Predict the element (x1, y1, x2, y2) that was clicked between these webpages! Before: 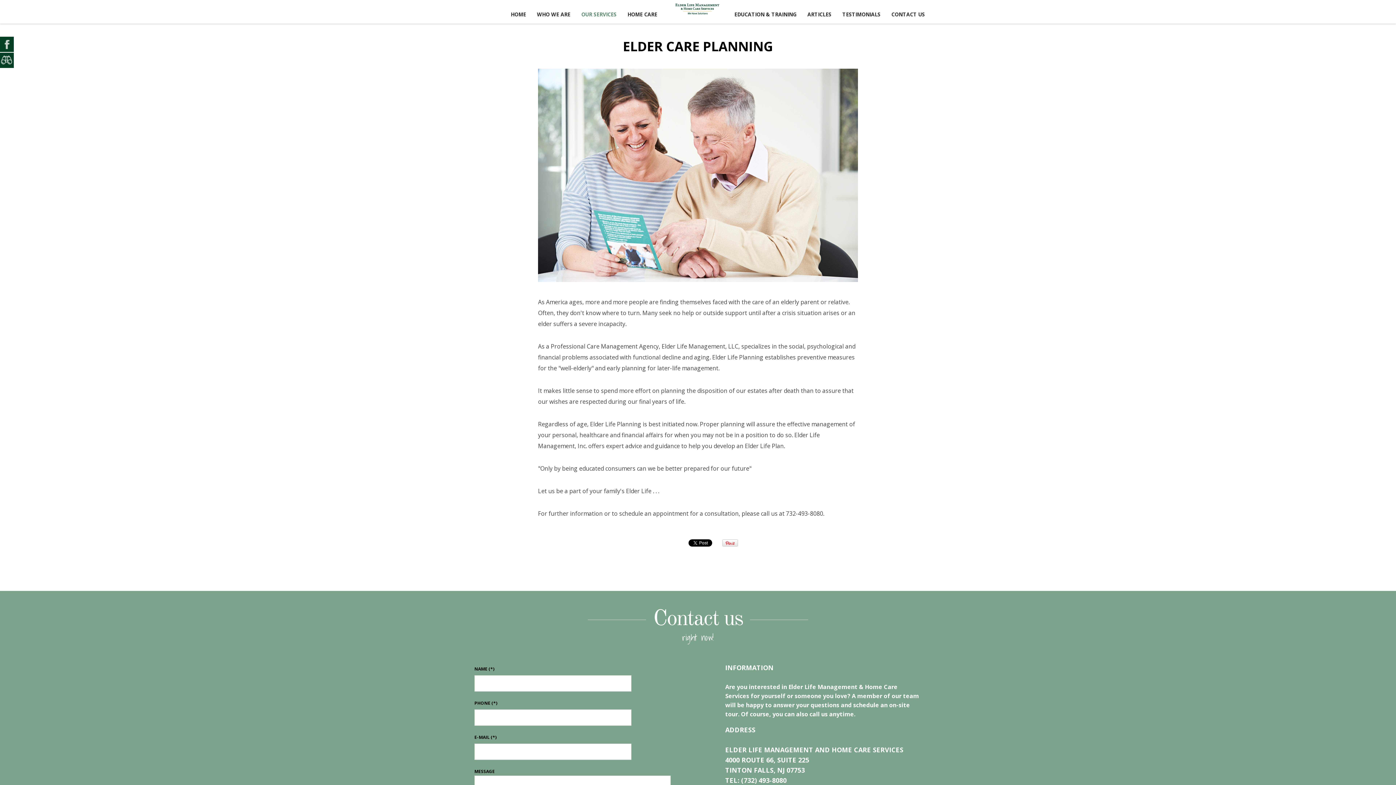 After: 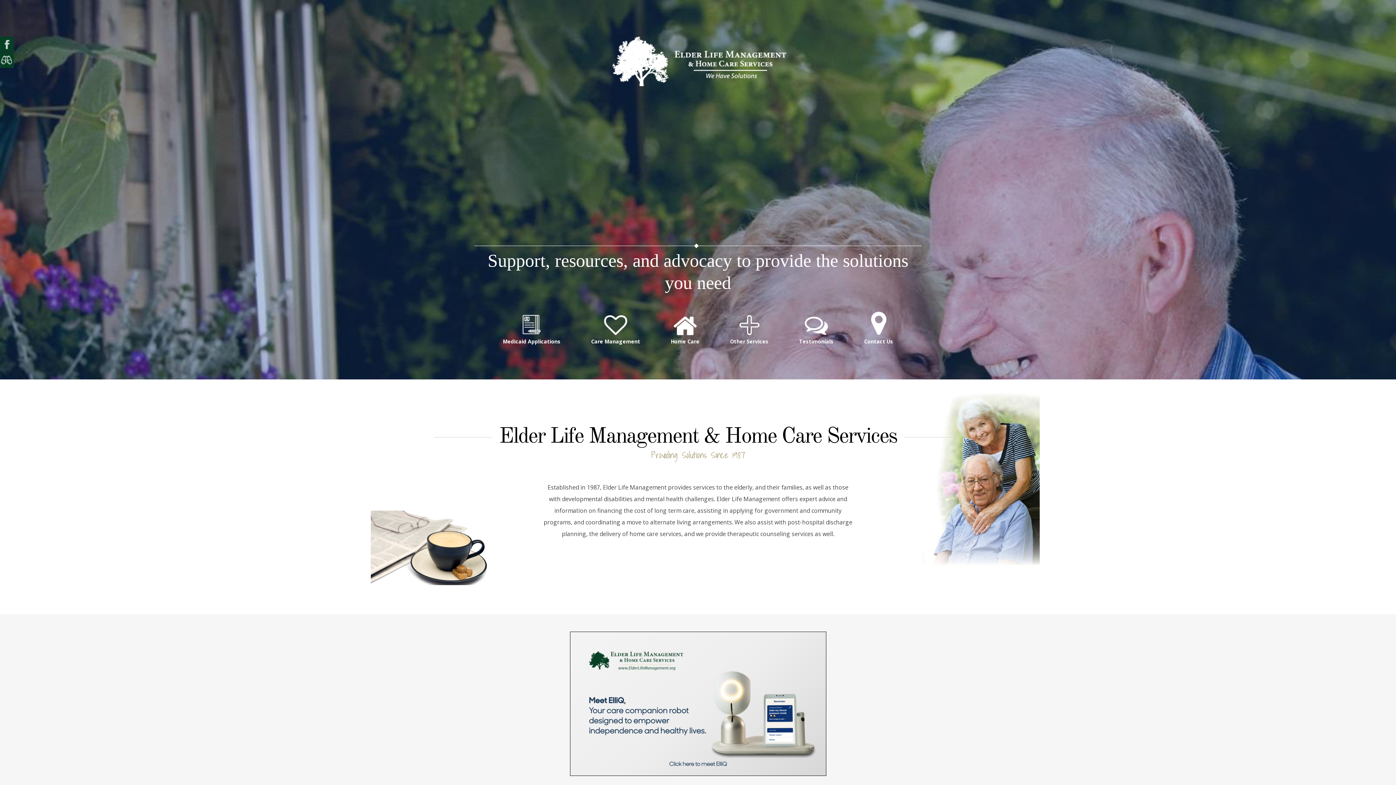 Action: bbox: (510, 0, 531, 29) label: HOME